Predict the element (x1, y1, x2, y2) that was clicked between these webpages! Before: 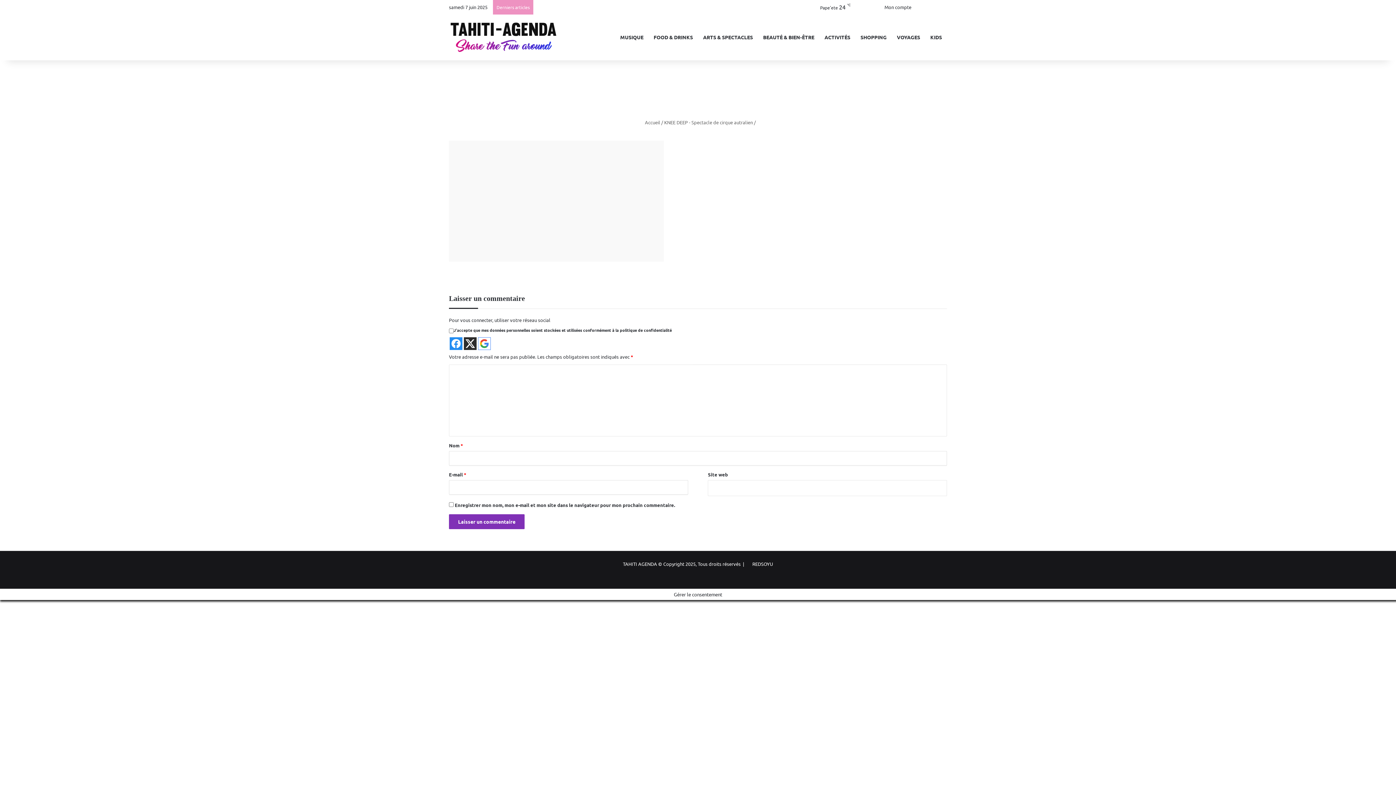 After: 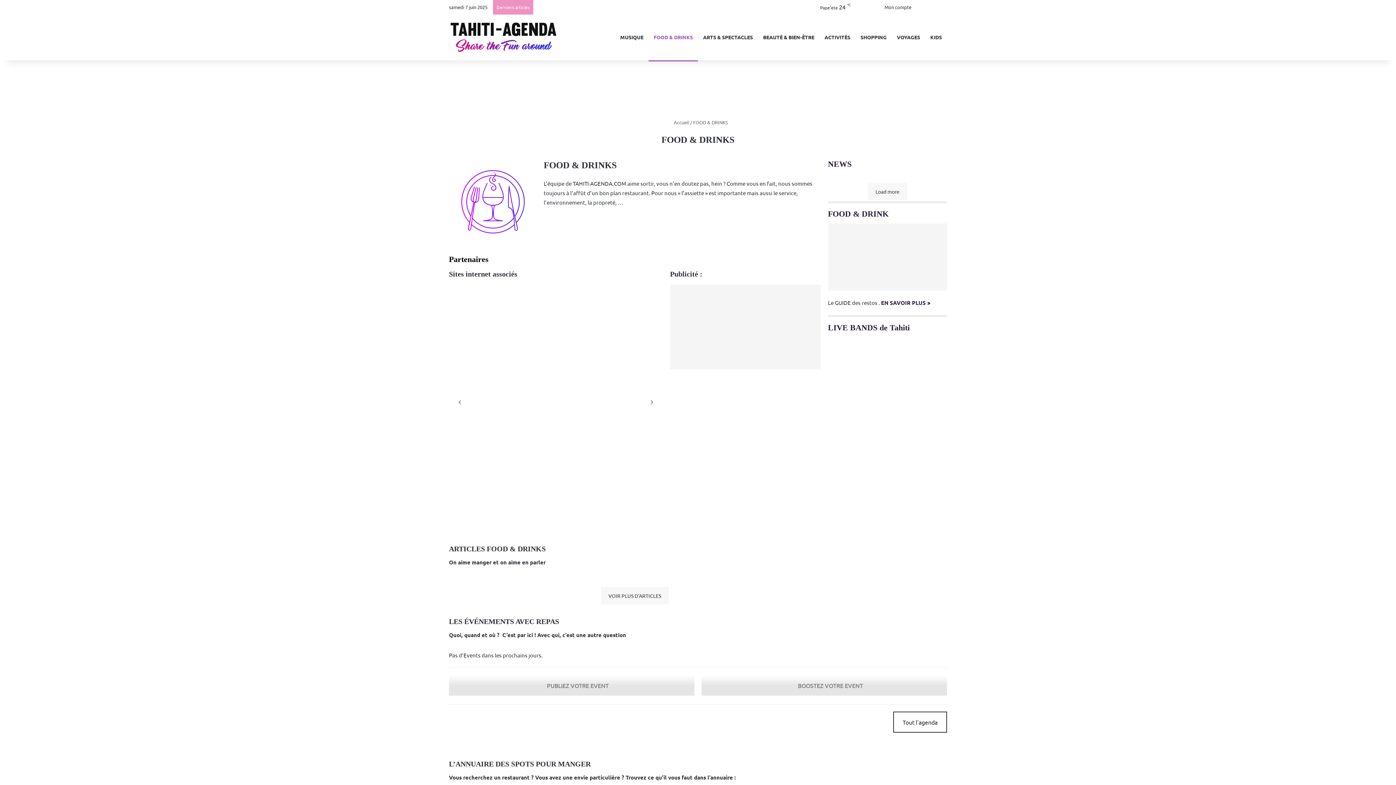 Action: bbox: (648, 14, 698, 60) label: FOOD & DRINKS